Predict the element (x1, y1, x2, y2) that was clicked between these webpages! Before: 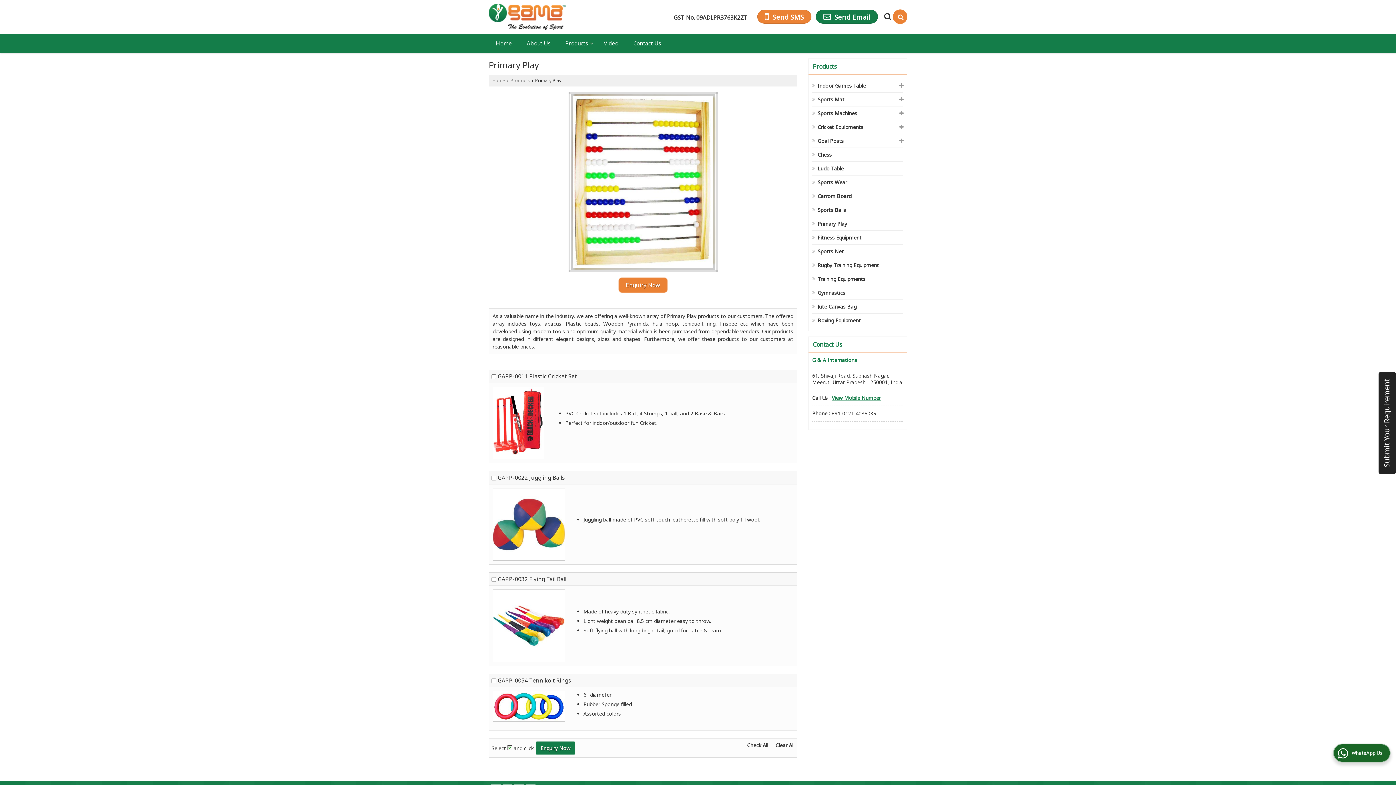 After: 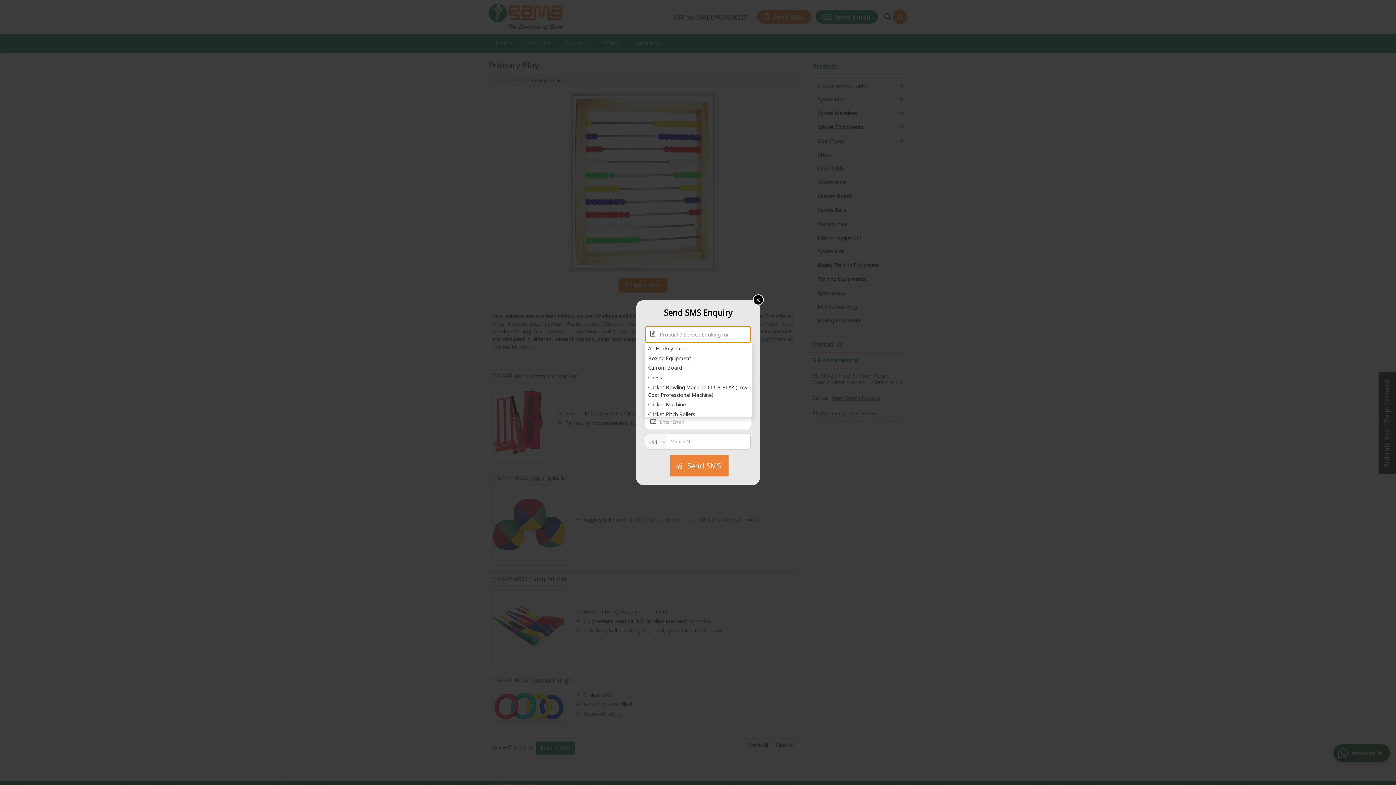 Action: bbox: (757, 9, 811, 23) label:  Send SMS